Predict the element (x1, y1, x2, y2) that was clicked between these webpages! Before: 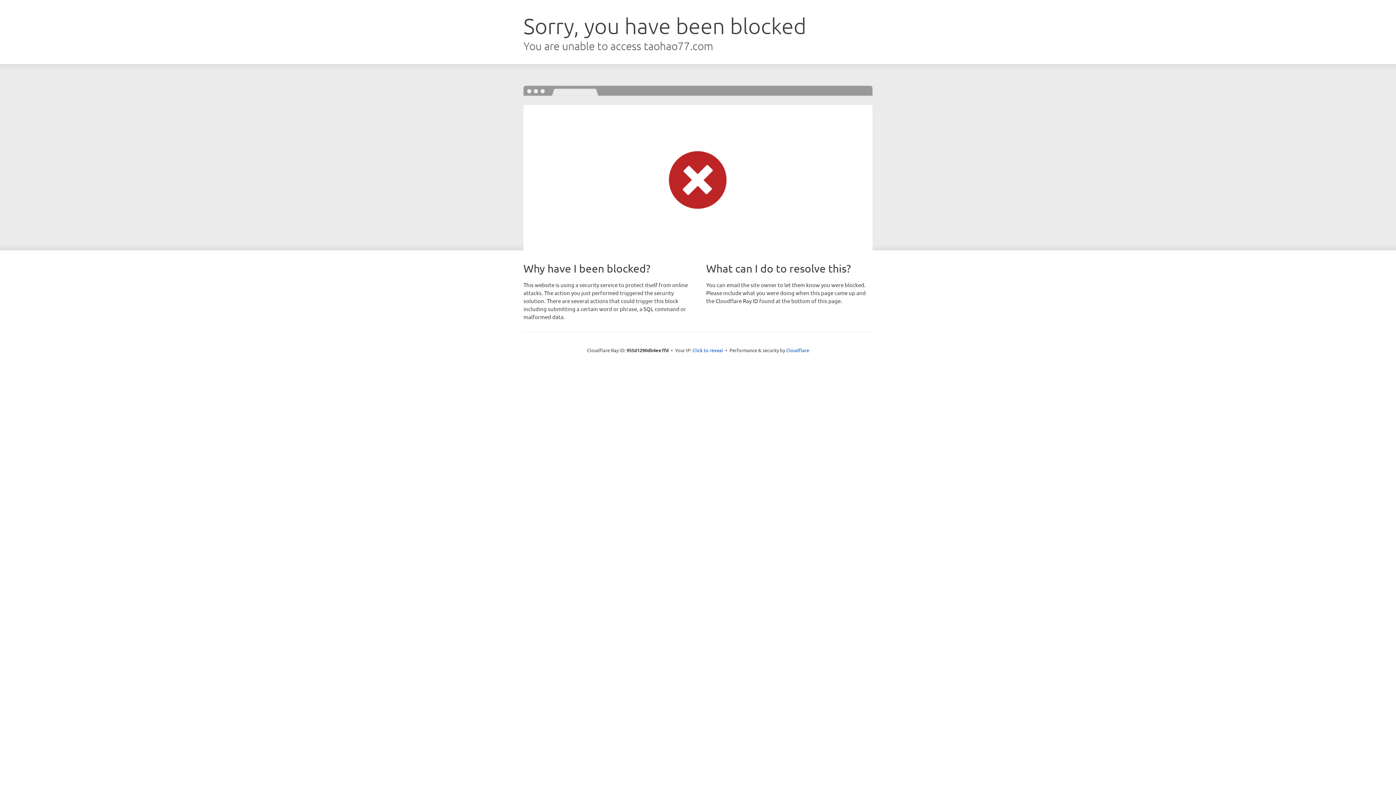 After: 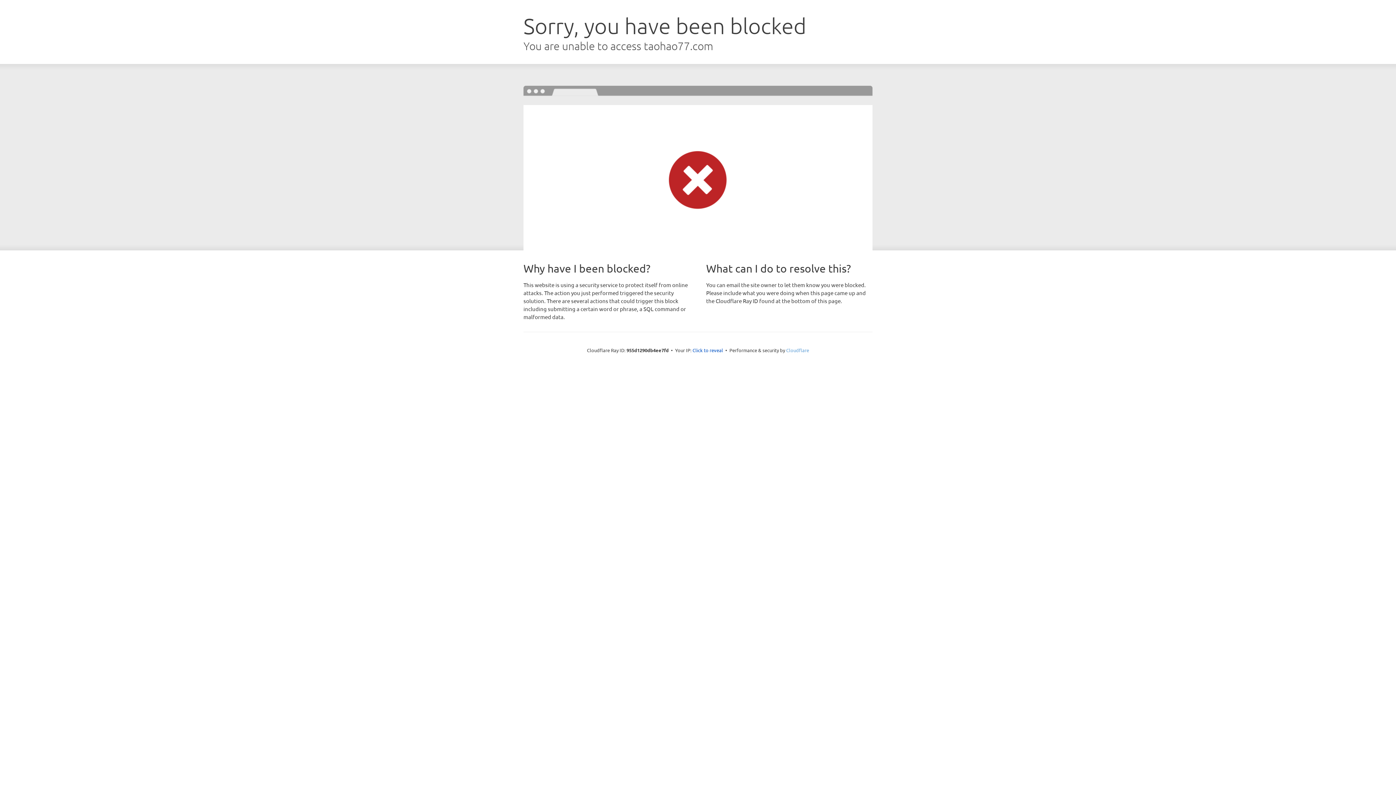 Action: bbox: (786, 347, 809, 353) label: Cloudflare